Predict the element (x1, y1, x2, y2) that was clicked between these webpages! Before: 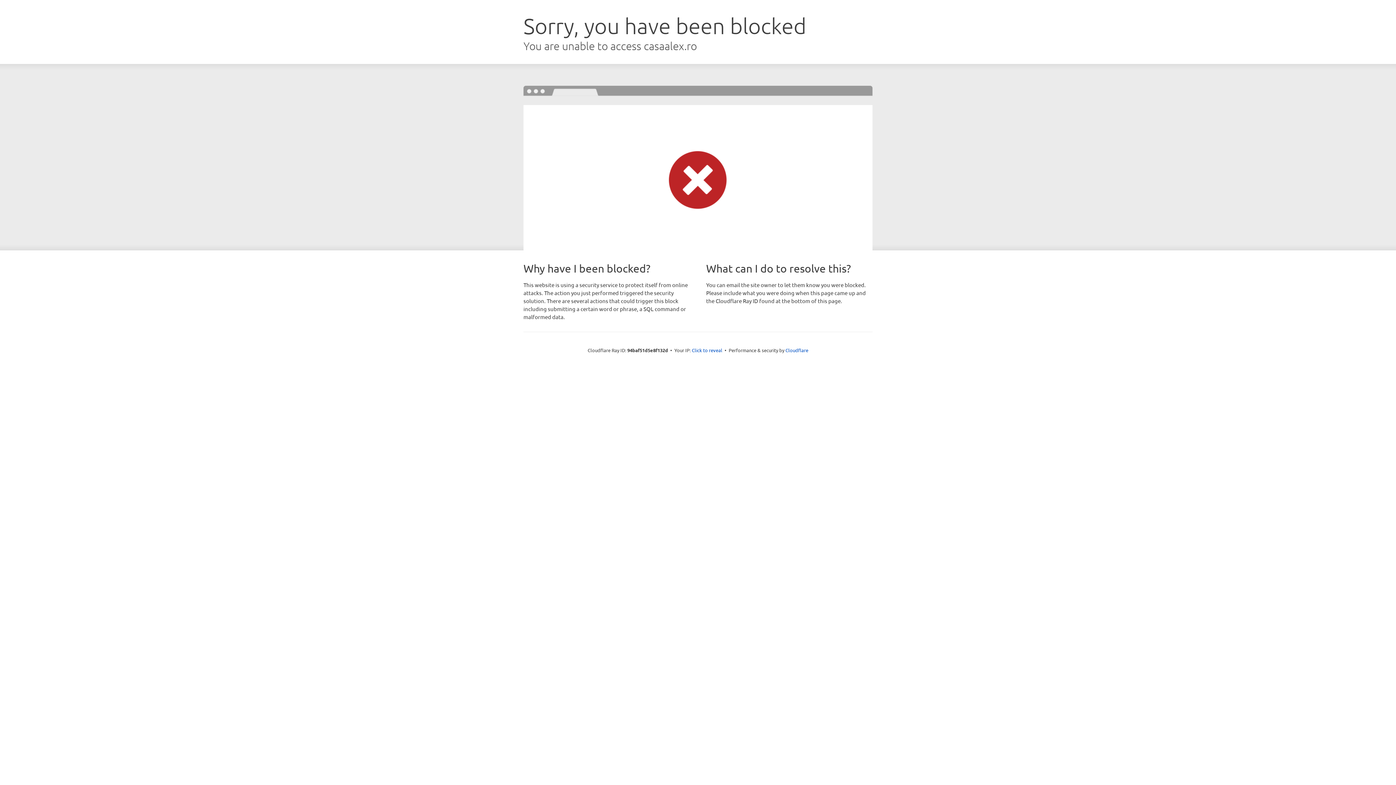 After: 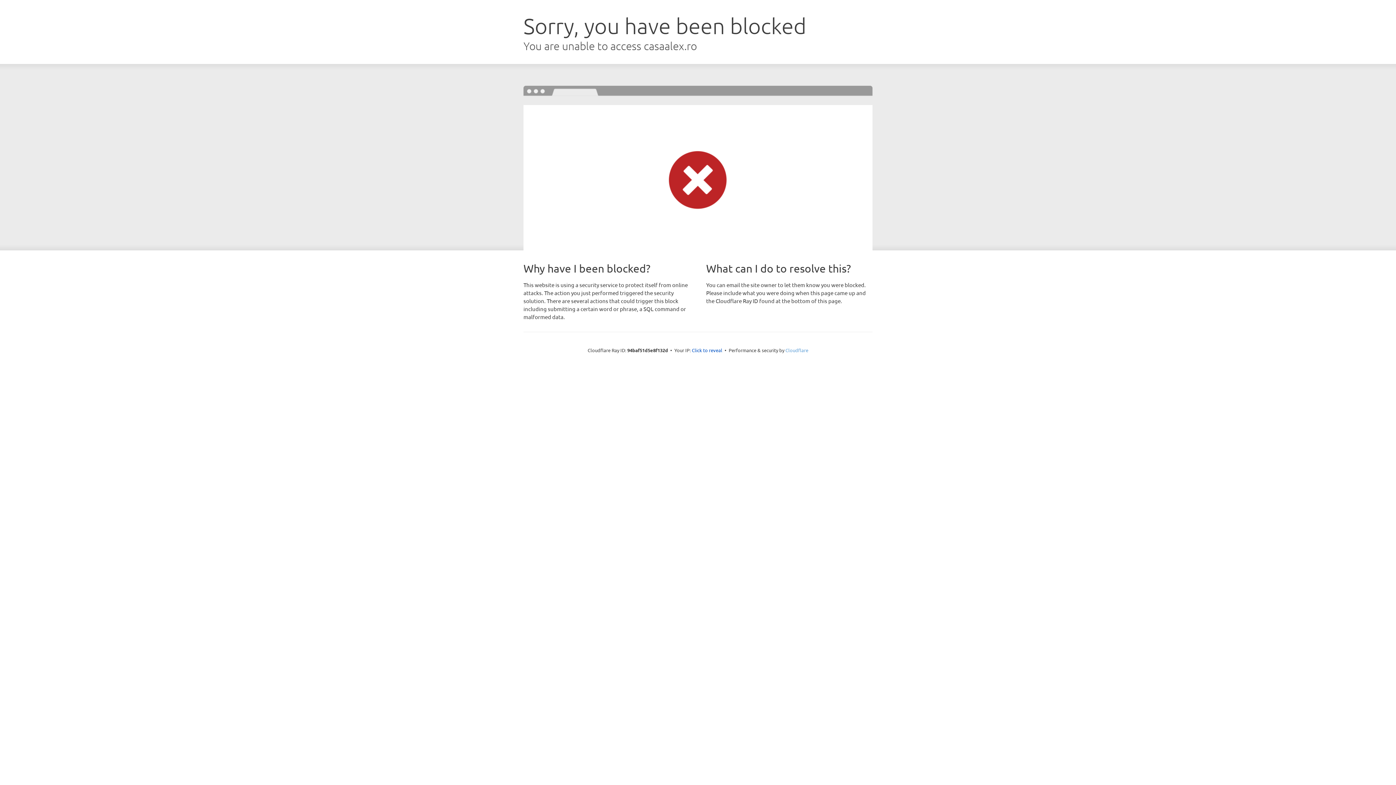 Action: bbox: (785, 347, 808, 353) label: Cloudflare